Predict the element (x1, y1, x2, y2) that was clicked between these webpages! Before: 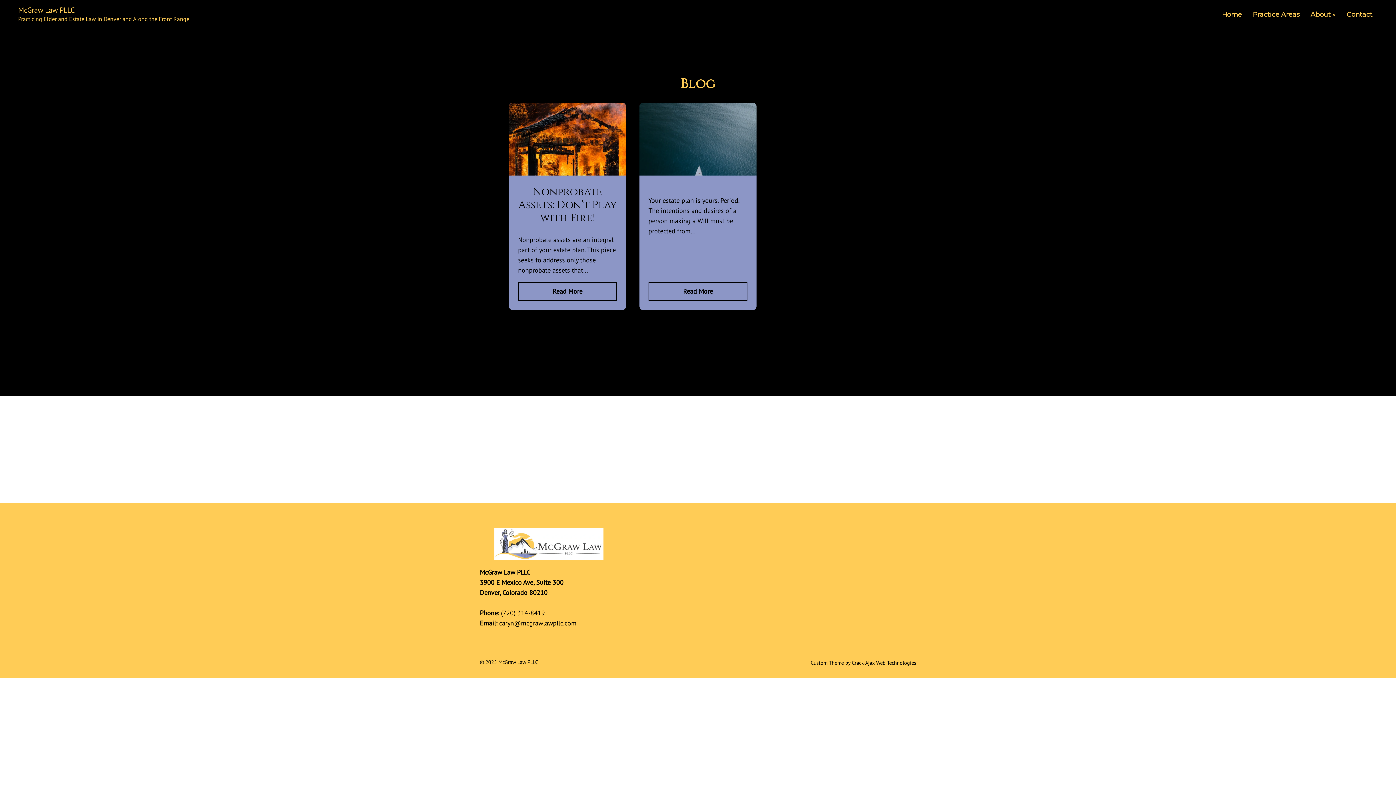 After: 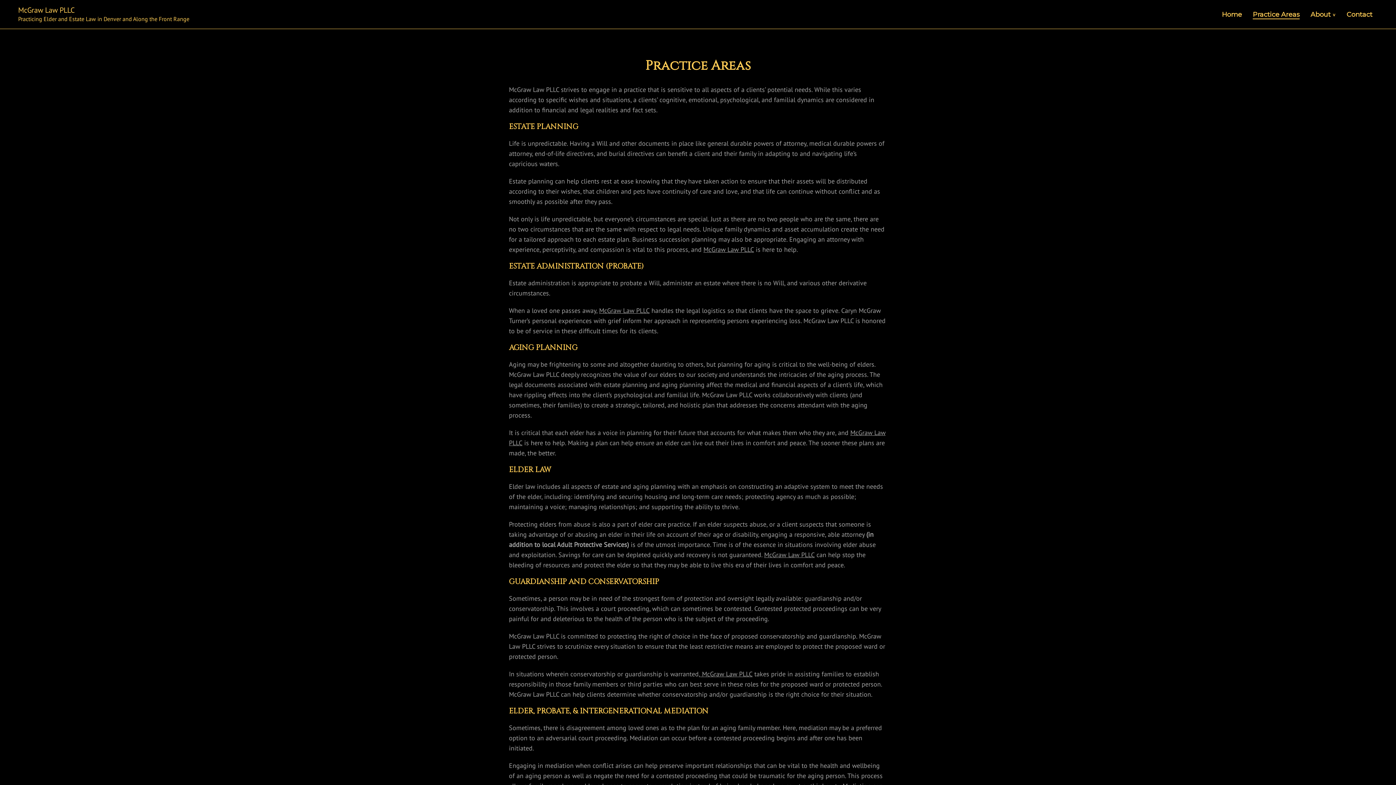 Action: bbox: (1253, 10, 1300, 18) label: Practice Areas